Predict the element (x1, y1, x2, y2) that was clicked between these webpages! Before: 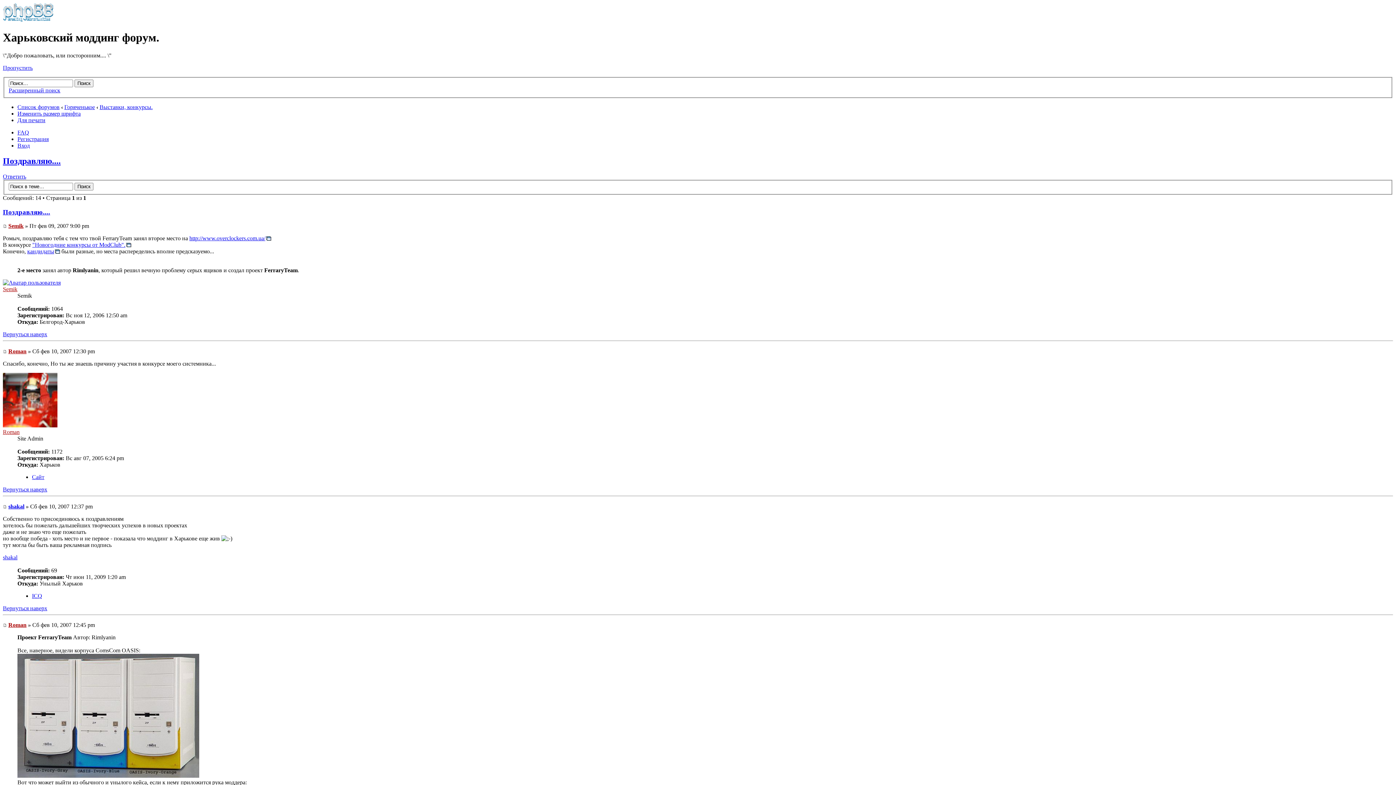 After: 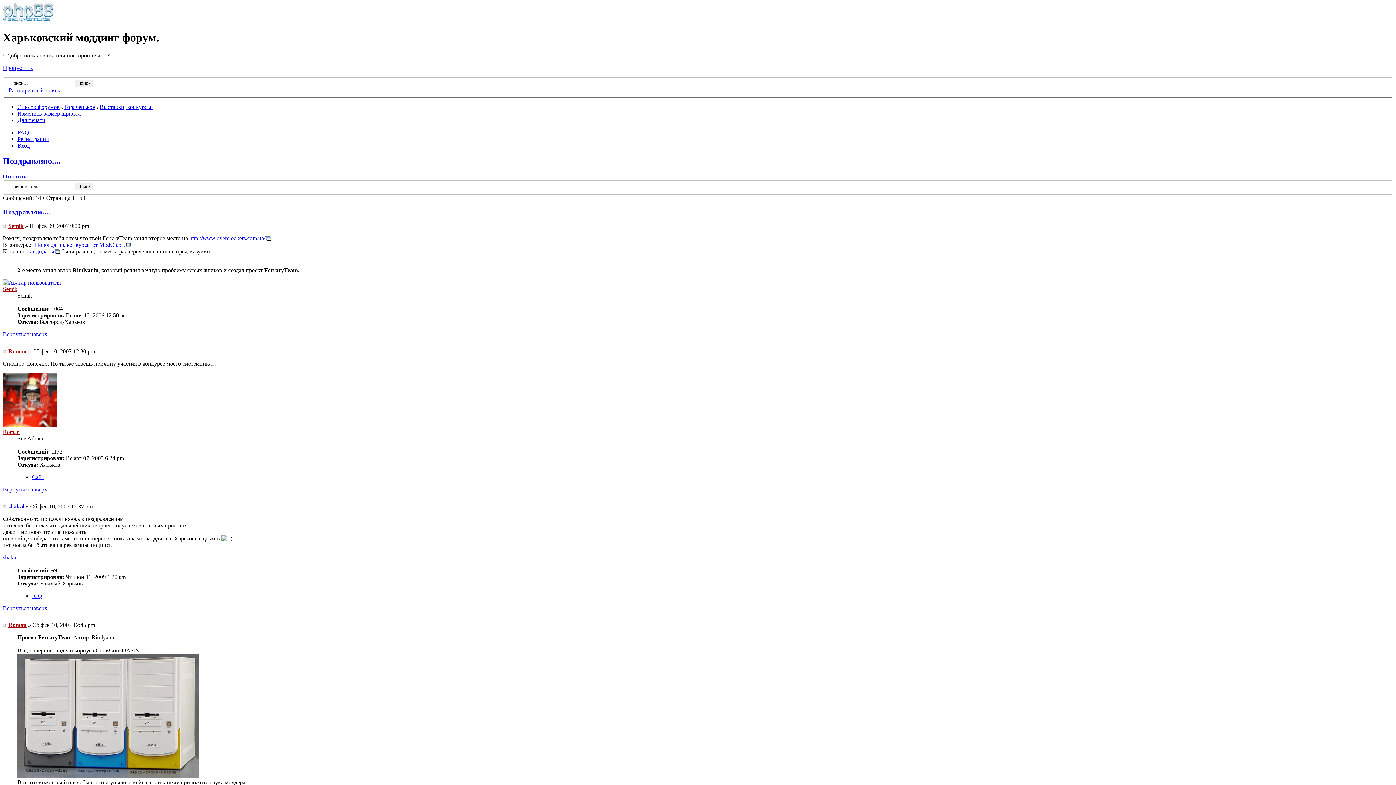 Action: bbox: (32, 241, 131, 248) label: "Новогодние конкурсы от ModClub".